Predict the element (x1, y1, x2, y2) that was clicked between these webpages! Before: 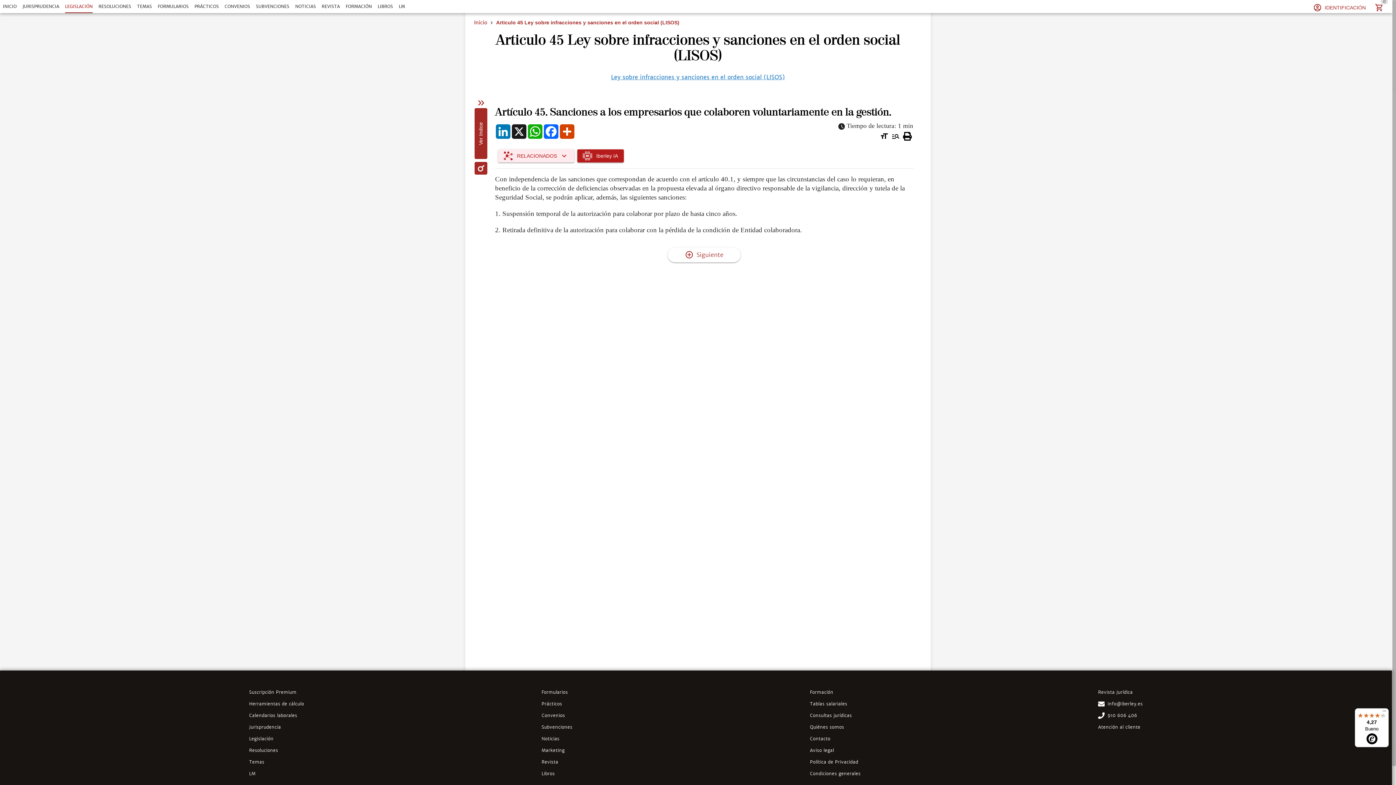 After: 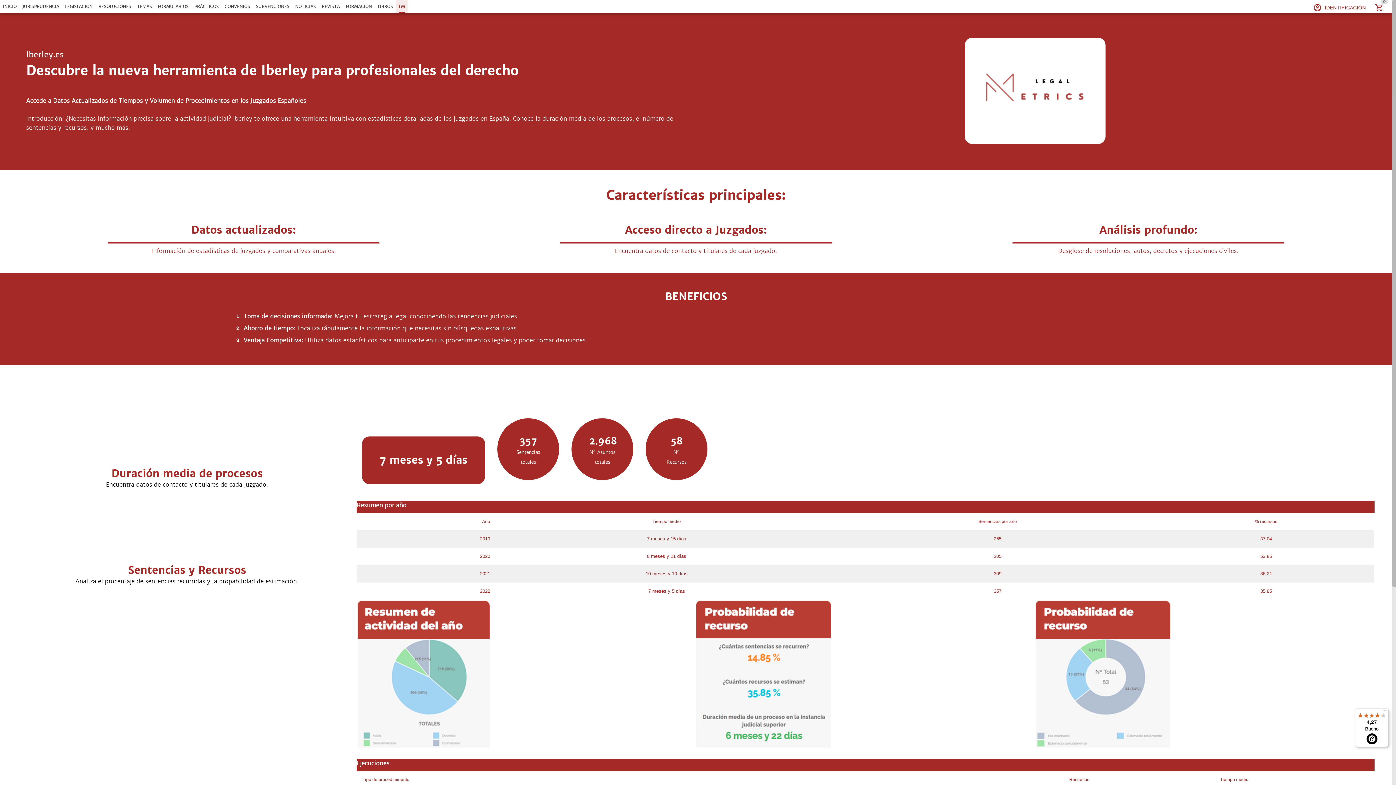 Action: bbox: (396, 29, 408, 42) label: LM